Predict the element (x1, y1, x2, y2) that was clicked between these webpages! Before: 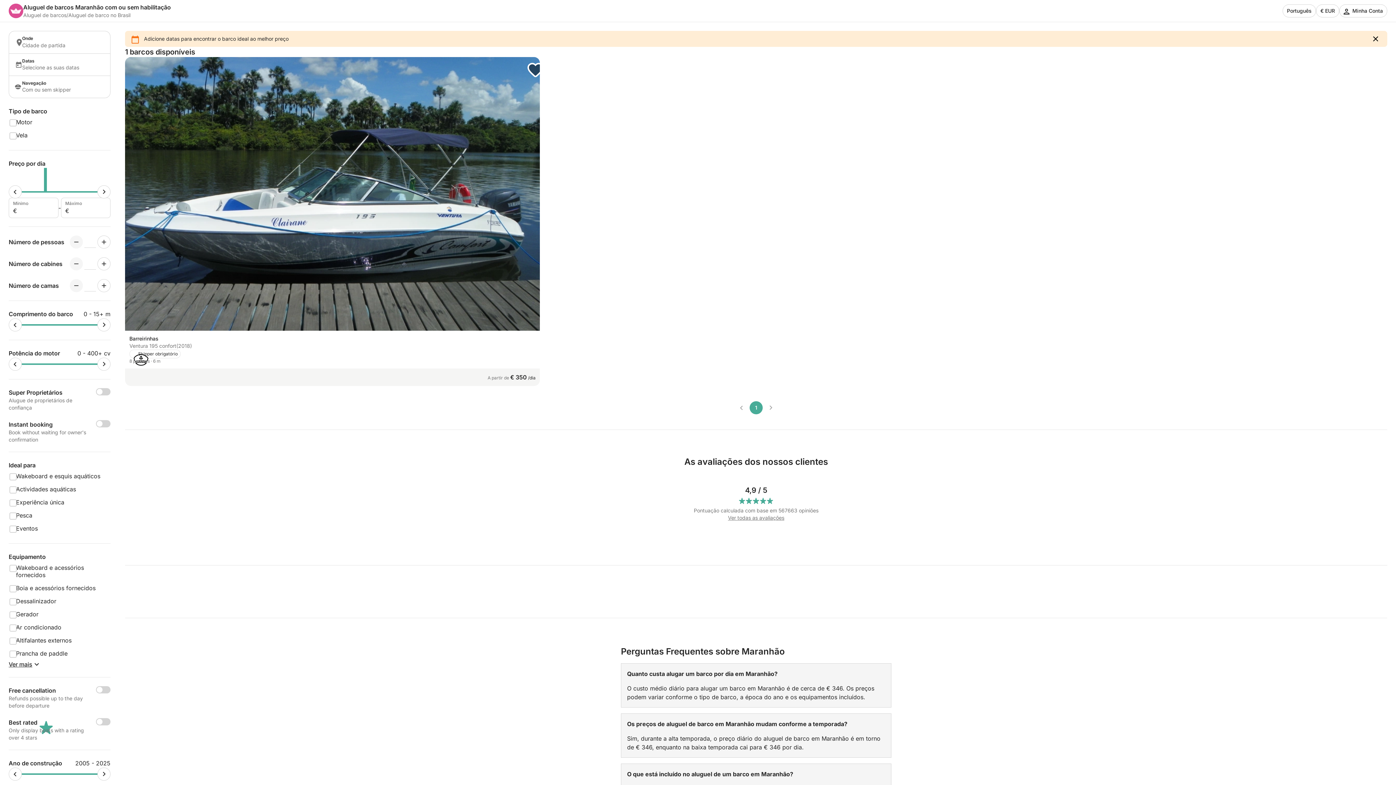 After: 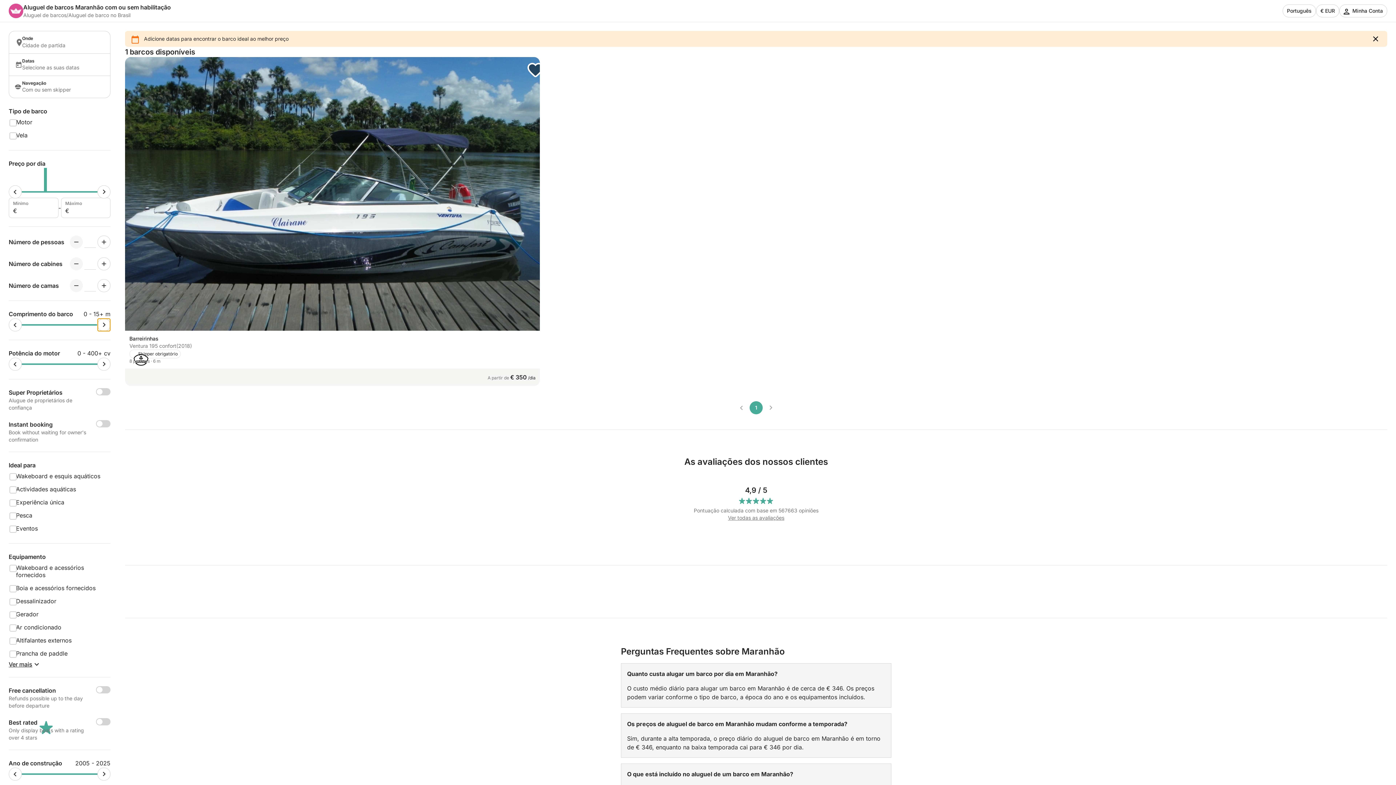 Action: bbox: (97, 318, 110, 331) label: Maximum cursor